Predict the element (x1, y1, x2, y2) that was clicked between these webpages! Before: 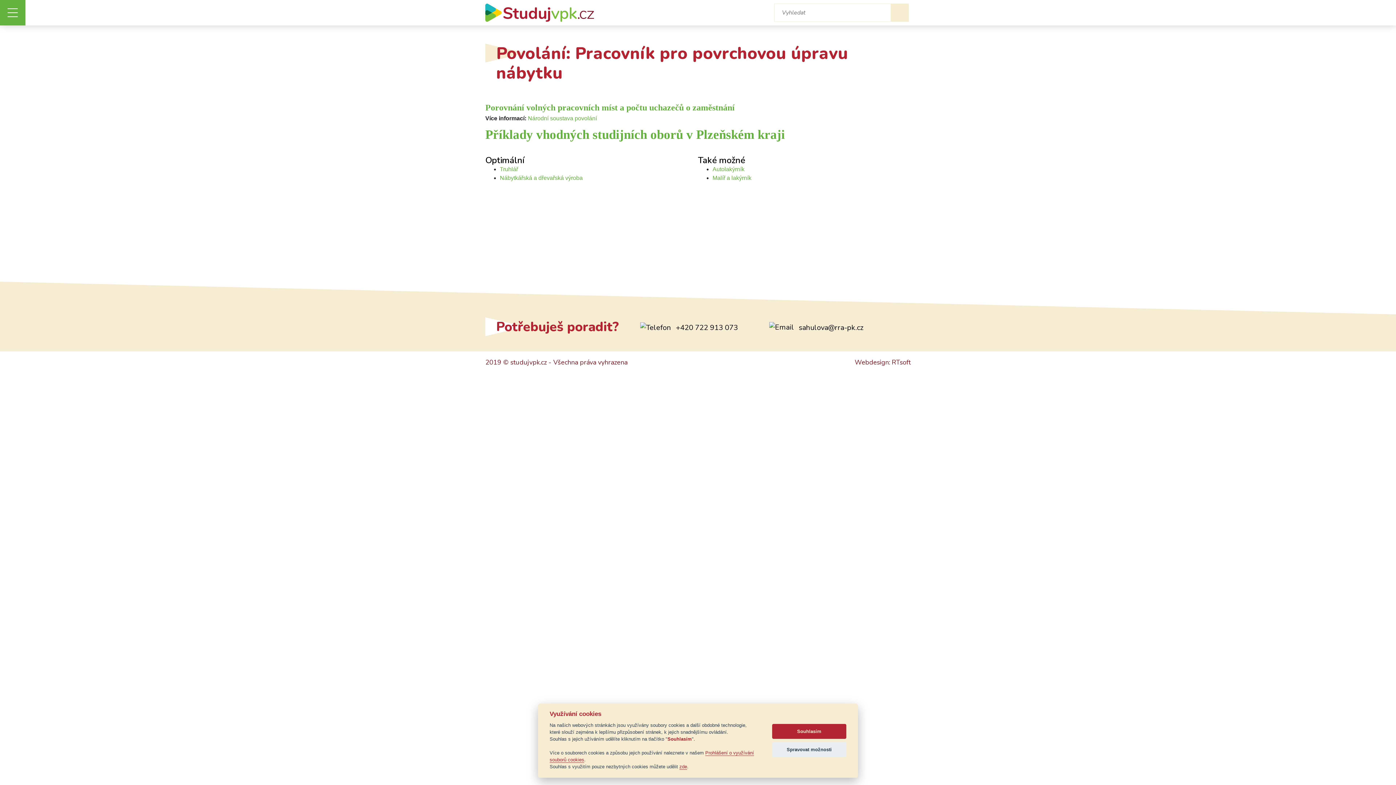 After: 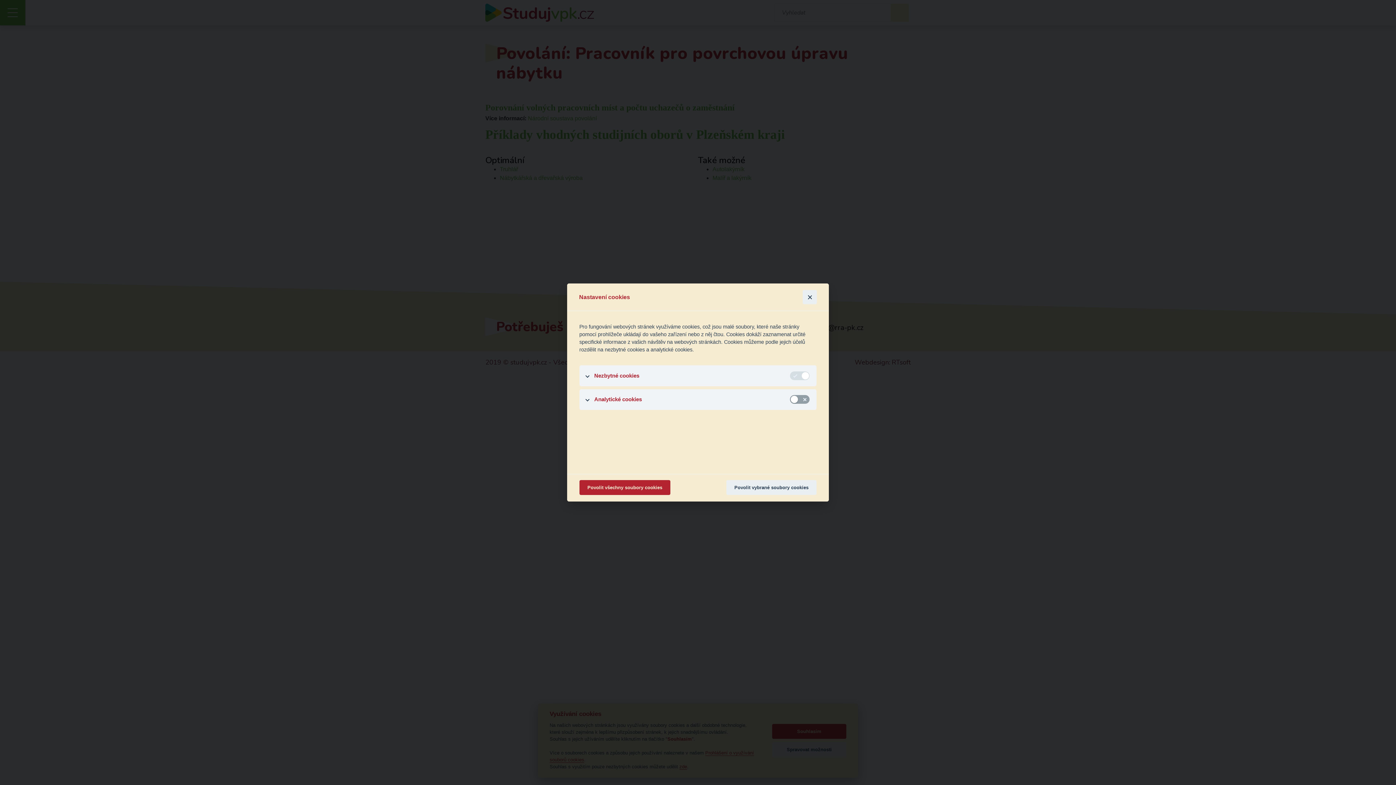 Action: label: Spravovat možnosti bbox: (772, 742, 846, 757)